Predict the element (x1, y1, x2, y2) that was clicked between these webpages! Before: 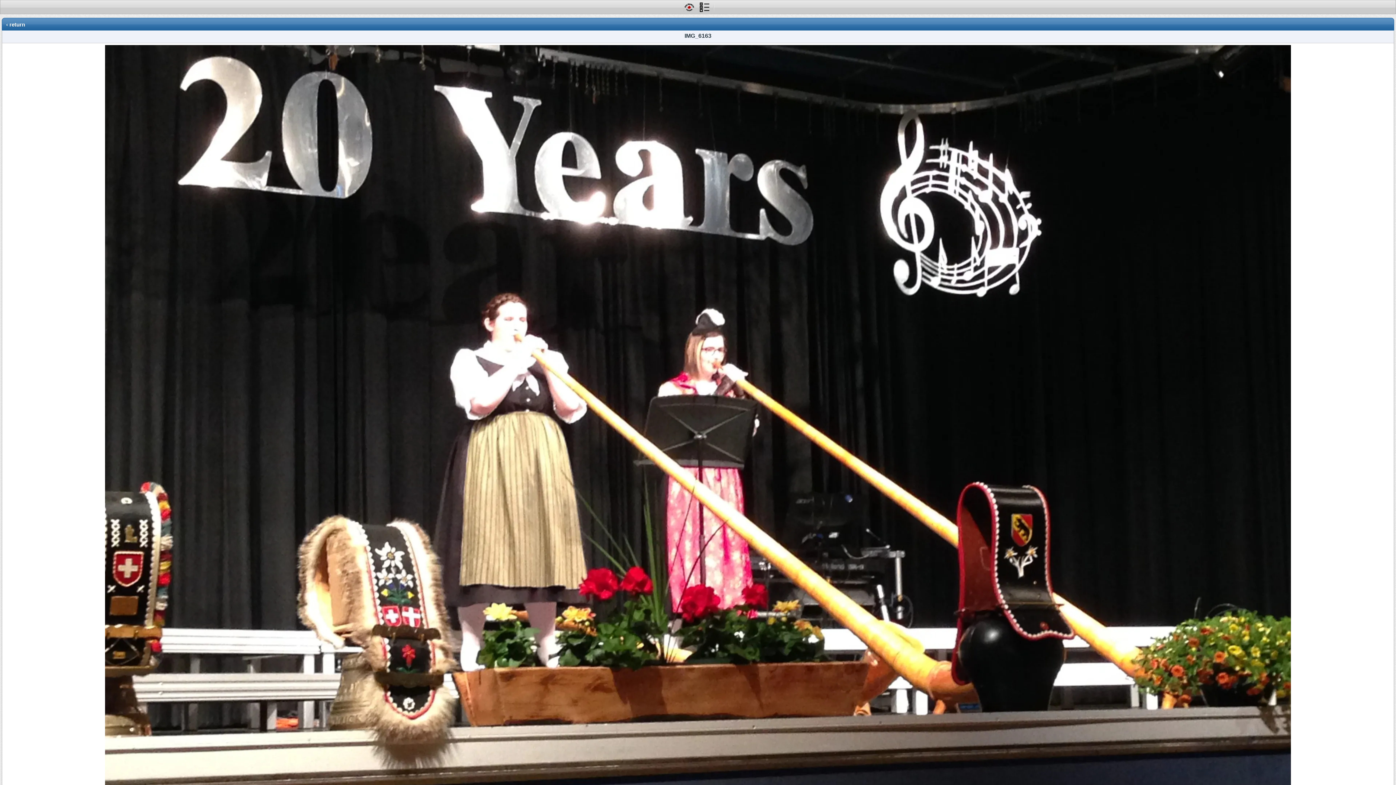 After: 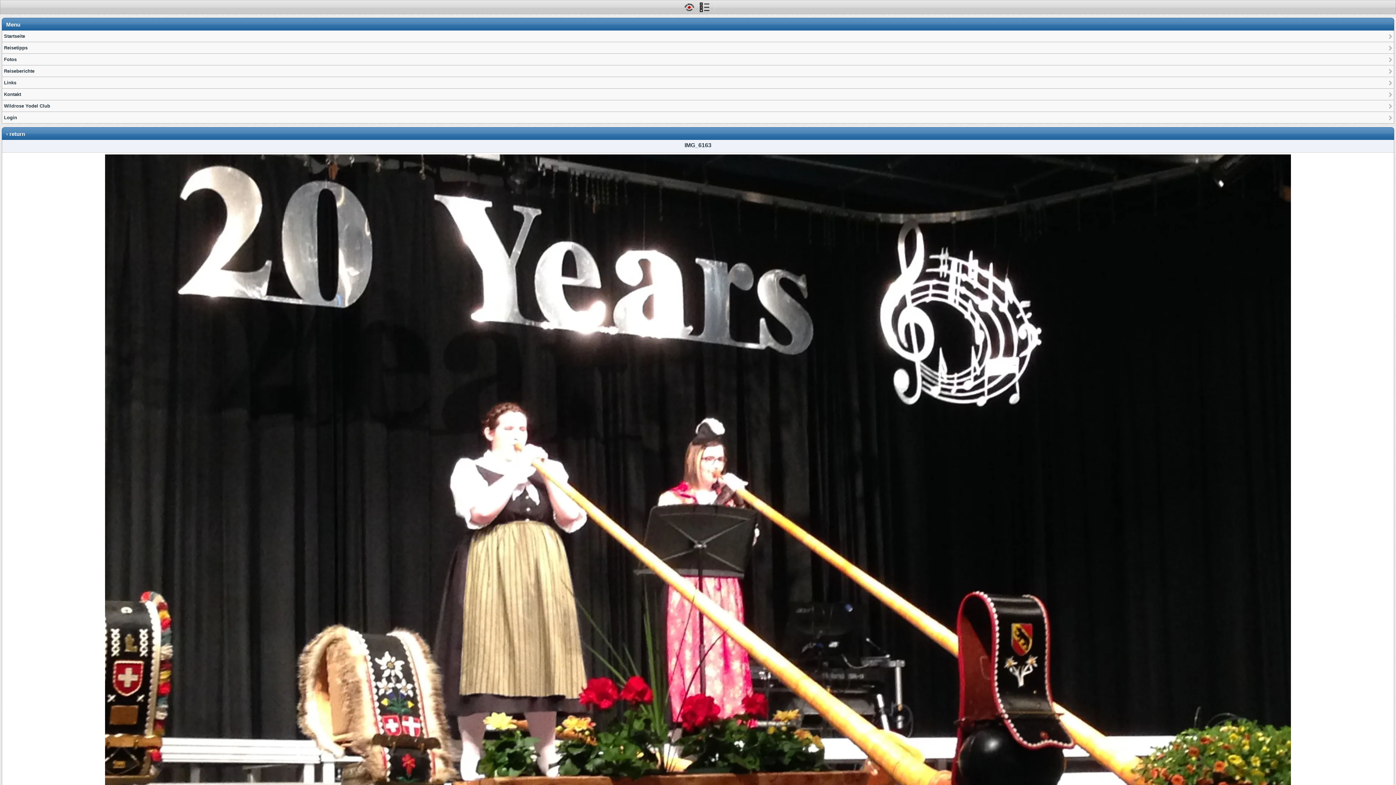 Action: bbox: (700, 6, 709, 13)